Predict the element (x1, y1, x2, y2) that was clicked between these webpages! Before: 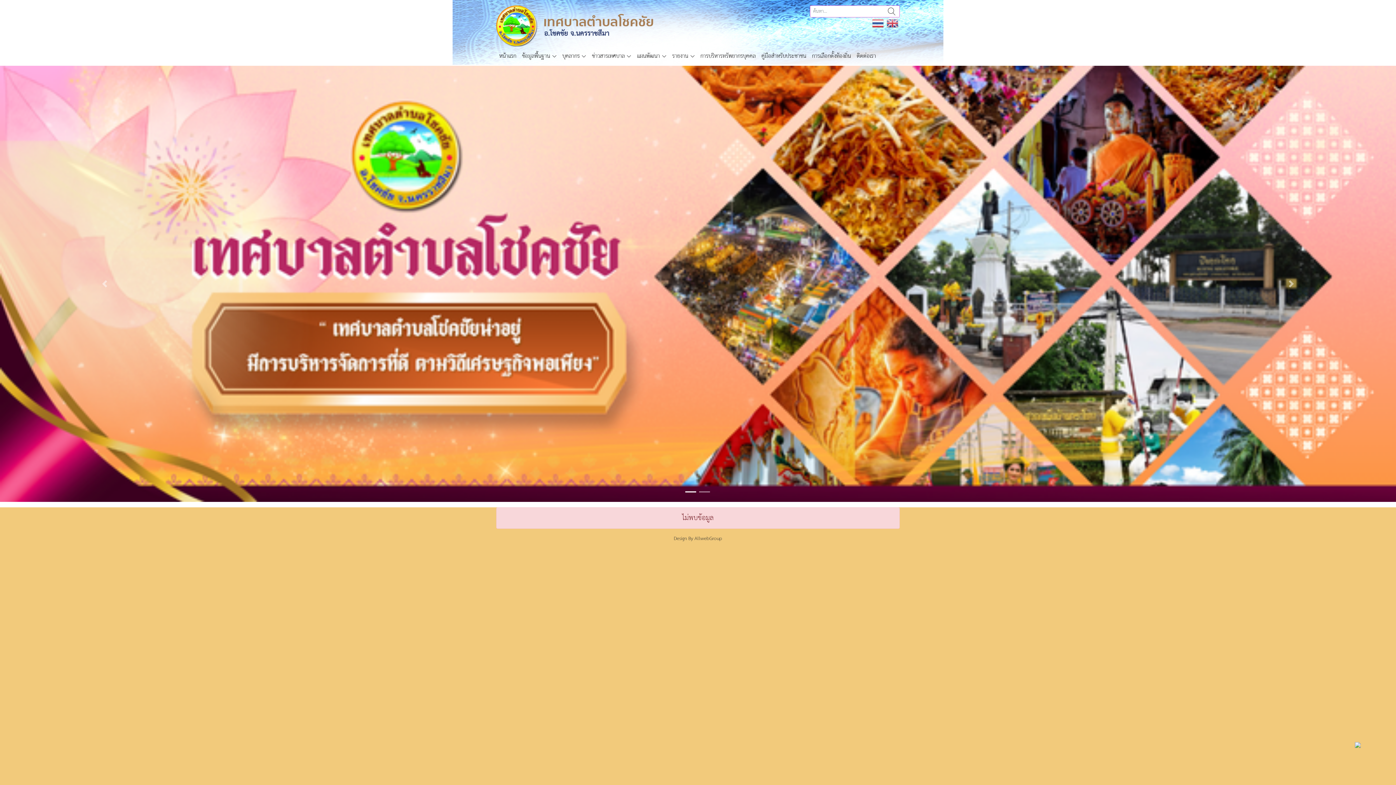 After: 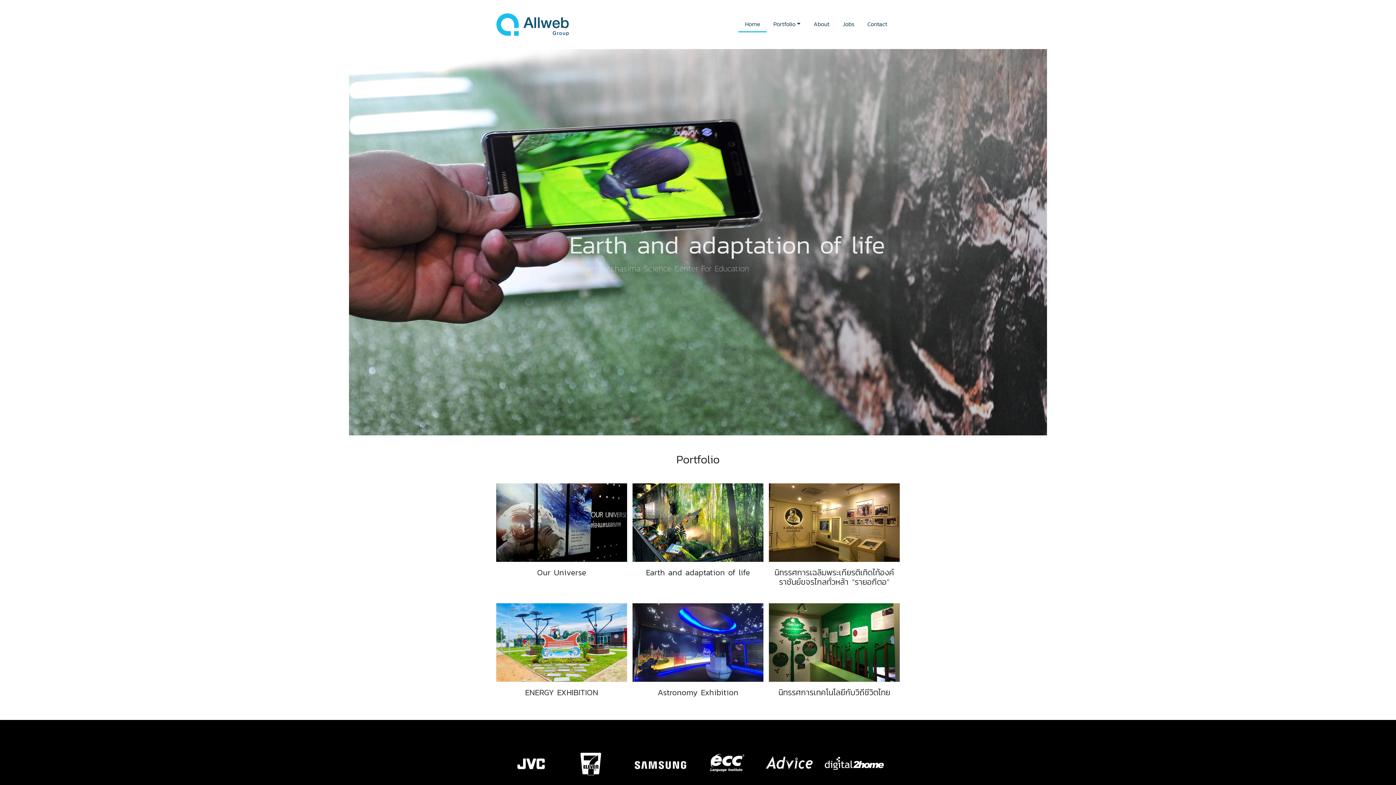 Action: label: AllwebGroup bbox: (694, 534, 722, 543)